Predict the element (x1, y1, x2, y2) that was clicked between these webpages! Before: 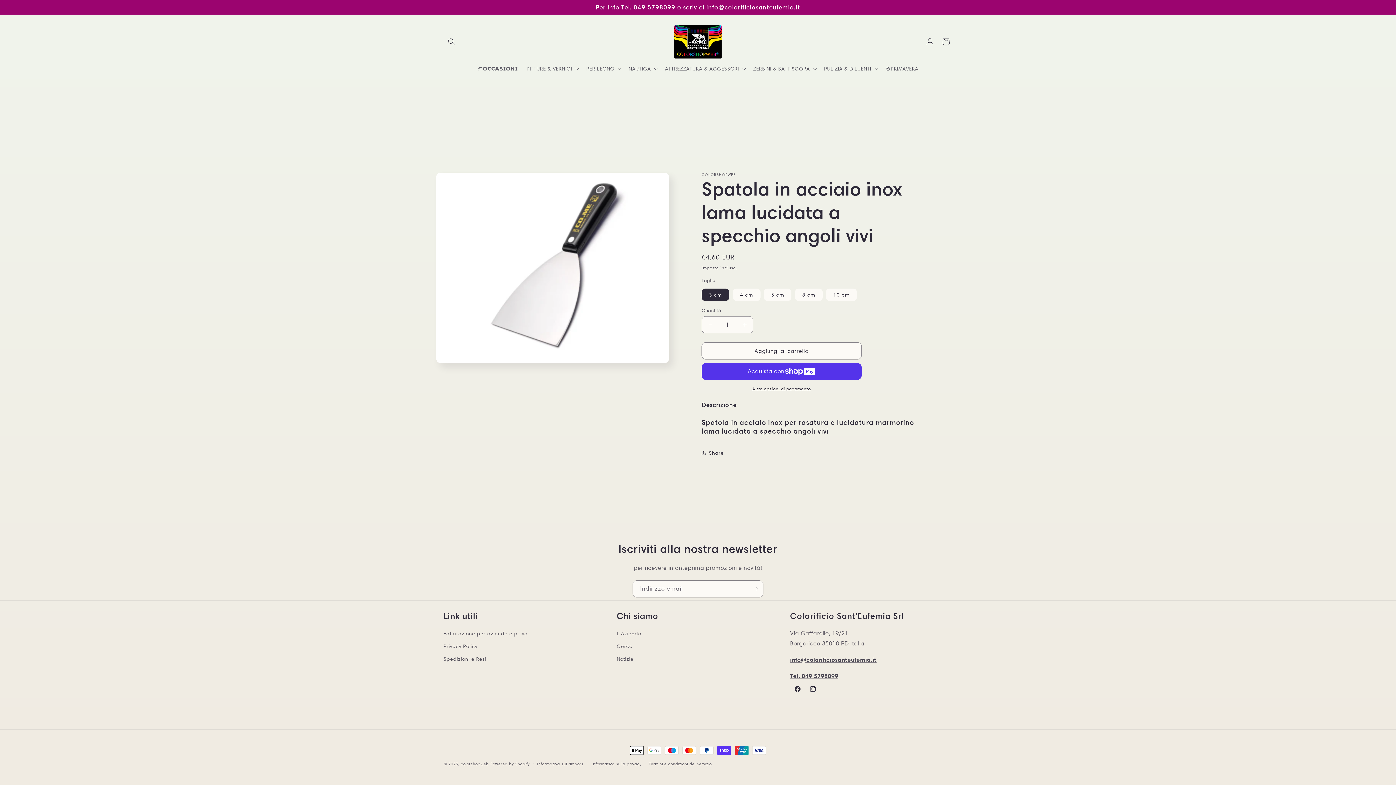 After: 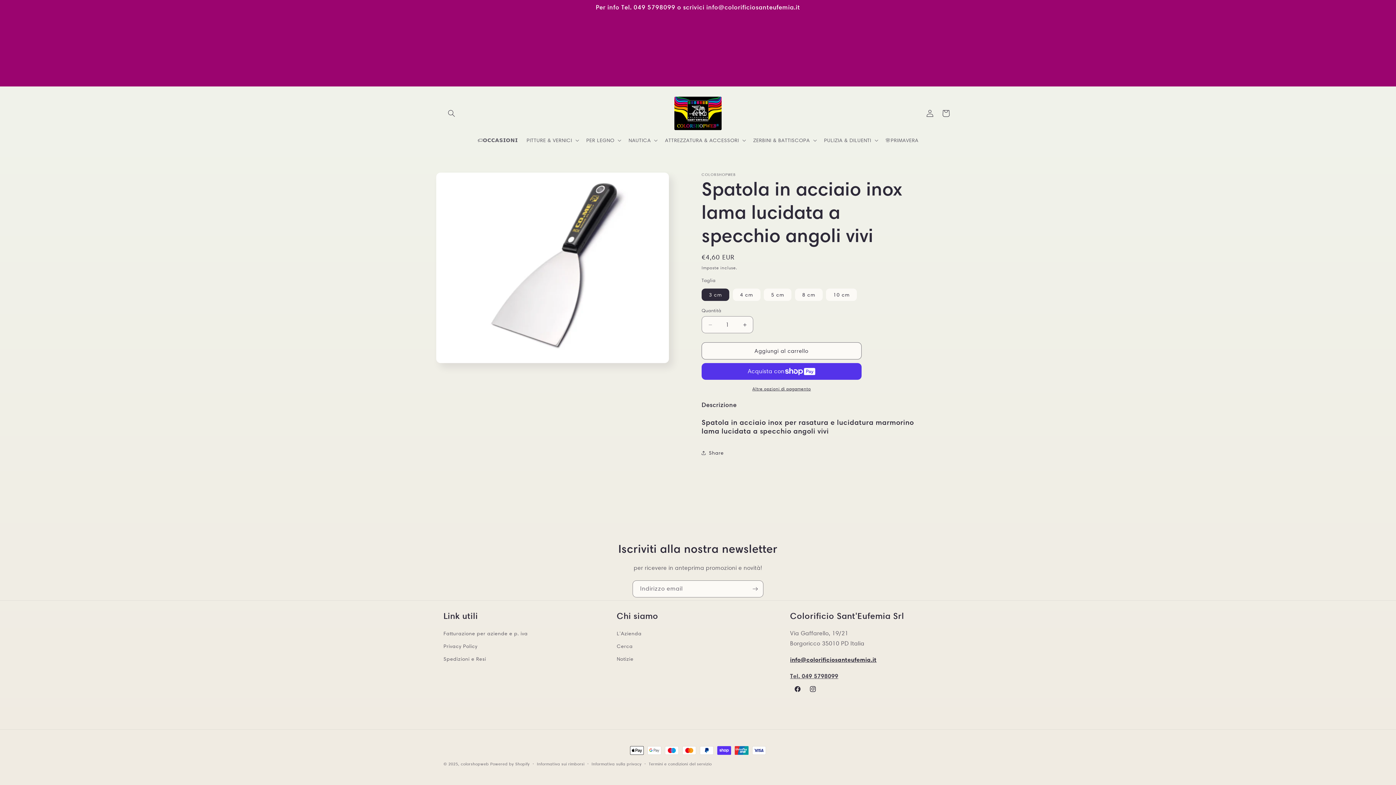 Action: bbox: (790, 656, 876, 663) label: info@colorificiosanteufemia.it